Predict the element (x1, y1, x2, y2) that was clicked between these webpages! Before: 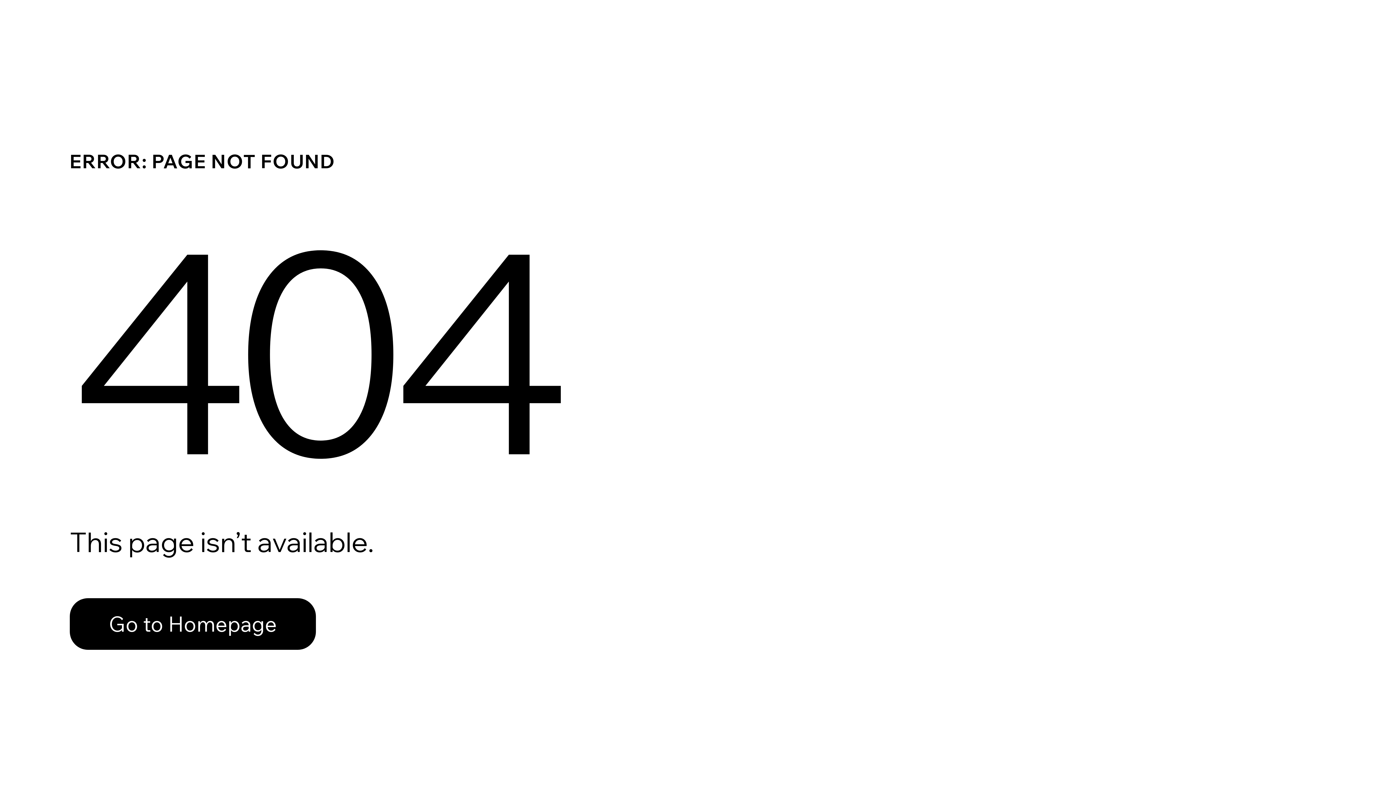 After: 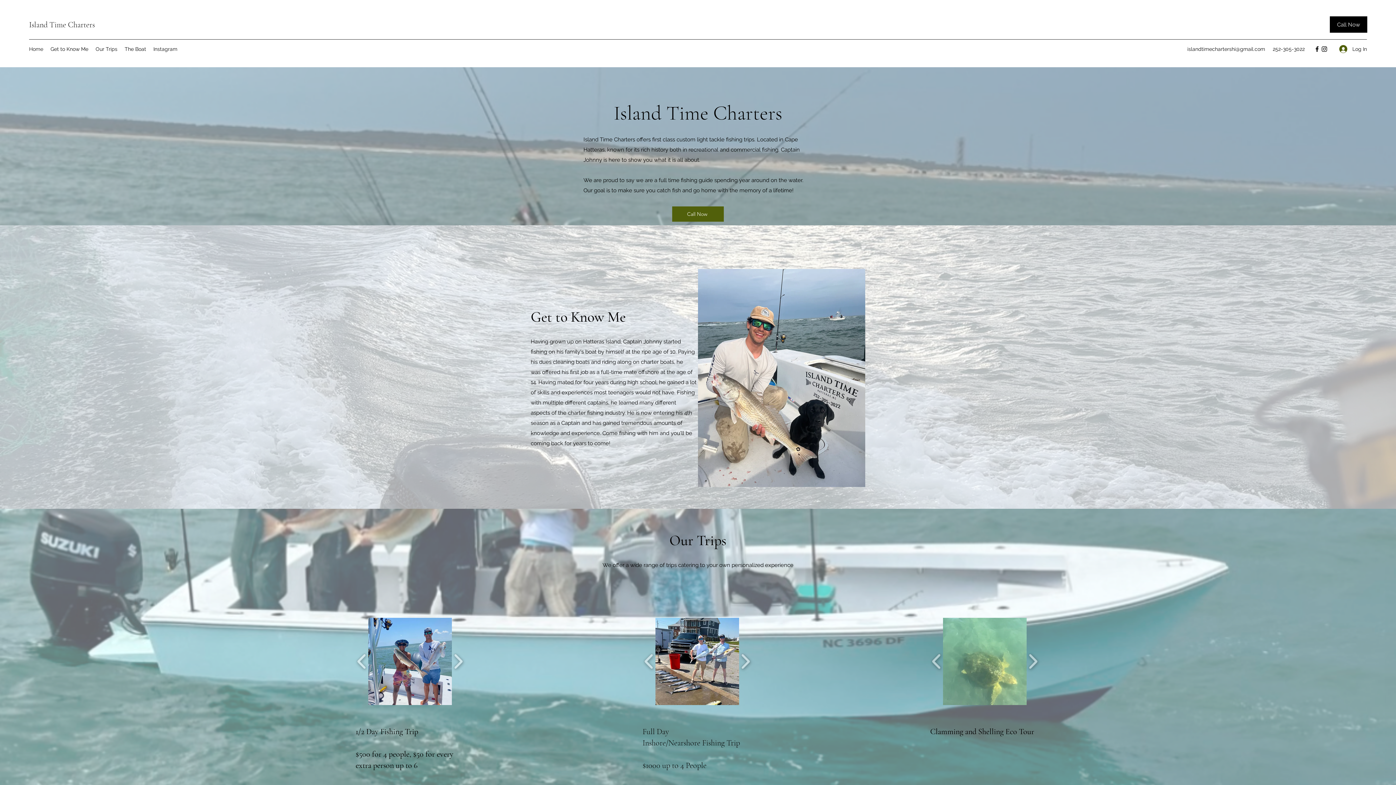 Action: bbox: (69, 582, 768, 659) label: Go to Homepage